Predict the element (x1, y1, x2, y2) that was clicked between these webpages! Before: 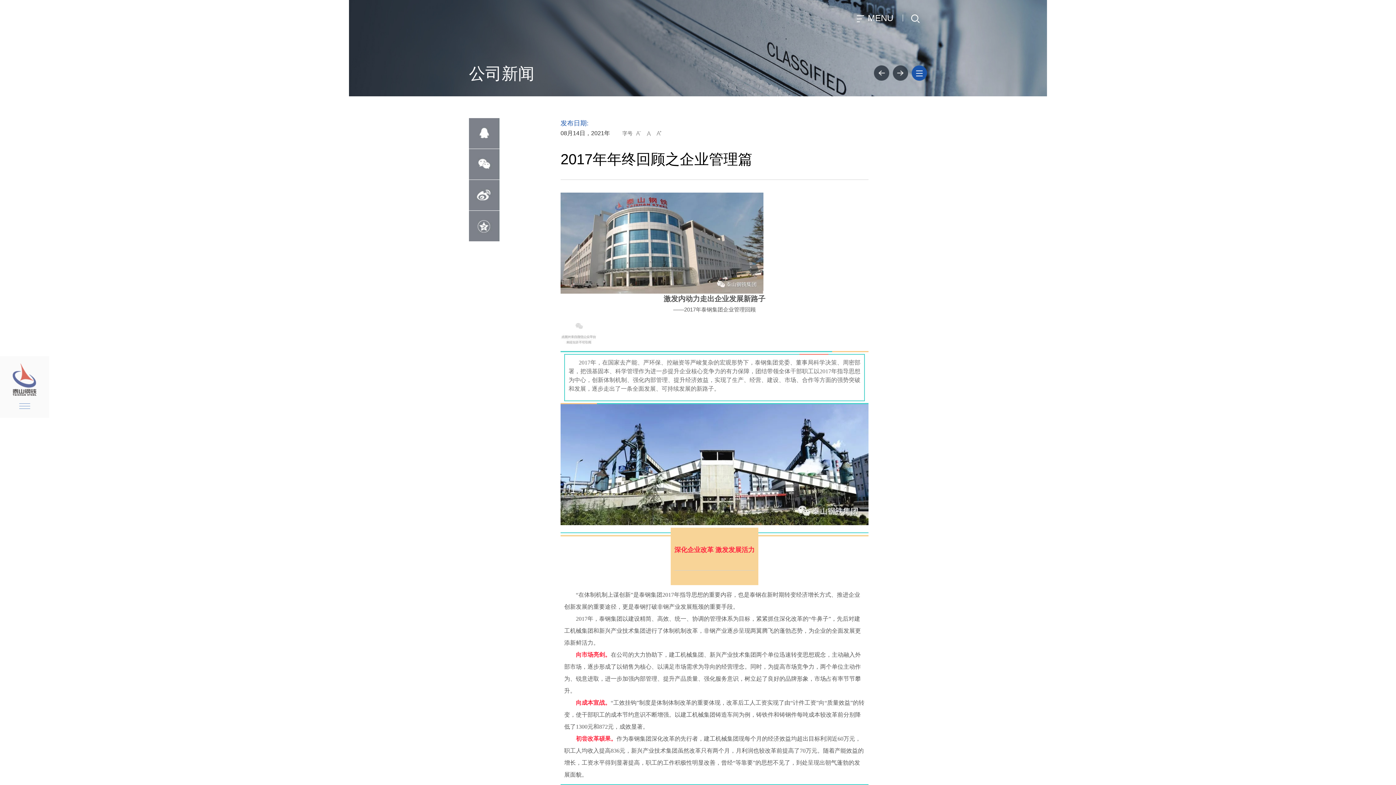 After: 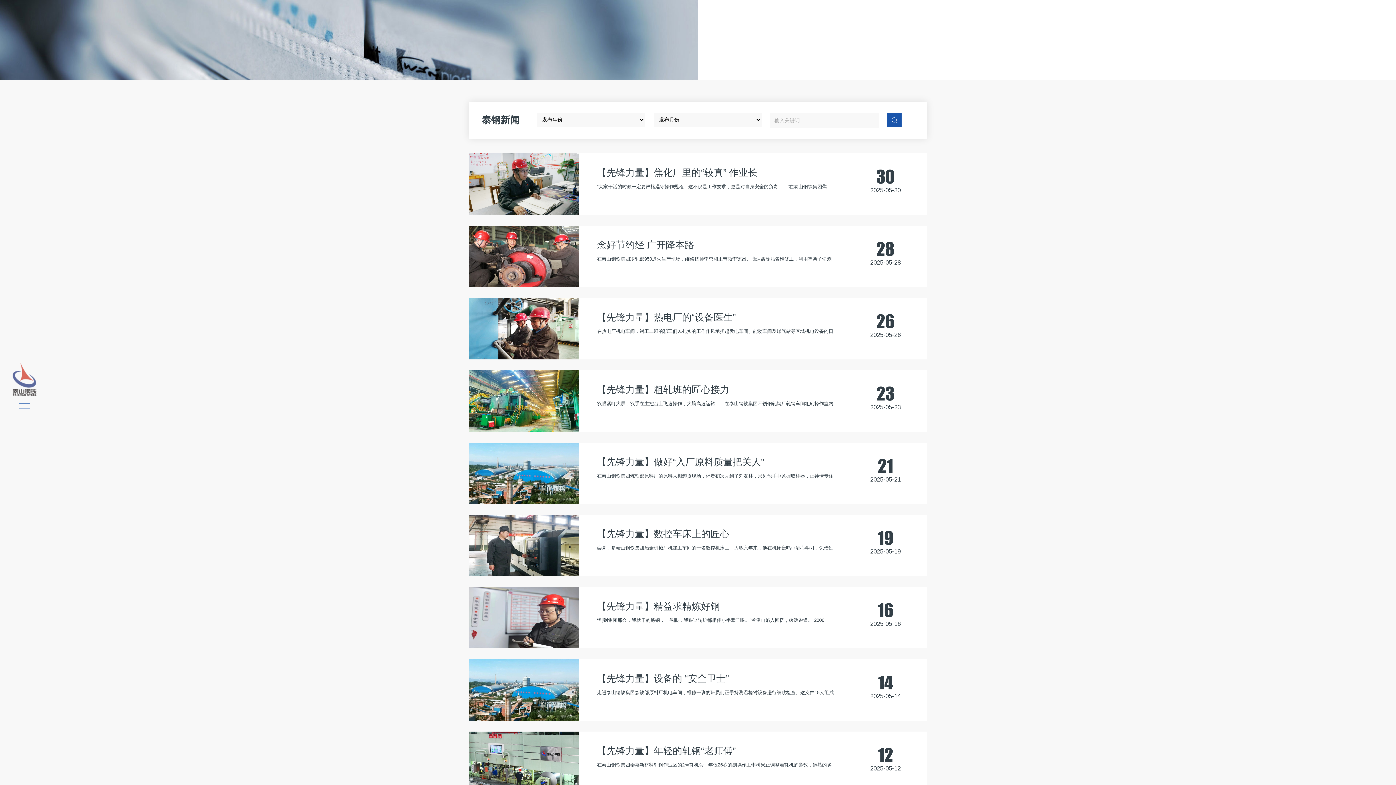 Action: bbox: (912, 65, 927, 80)